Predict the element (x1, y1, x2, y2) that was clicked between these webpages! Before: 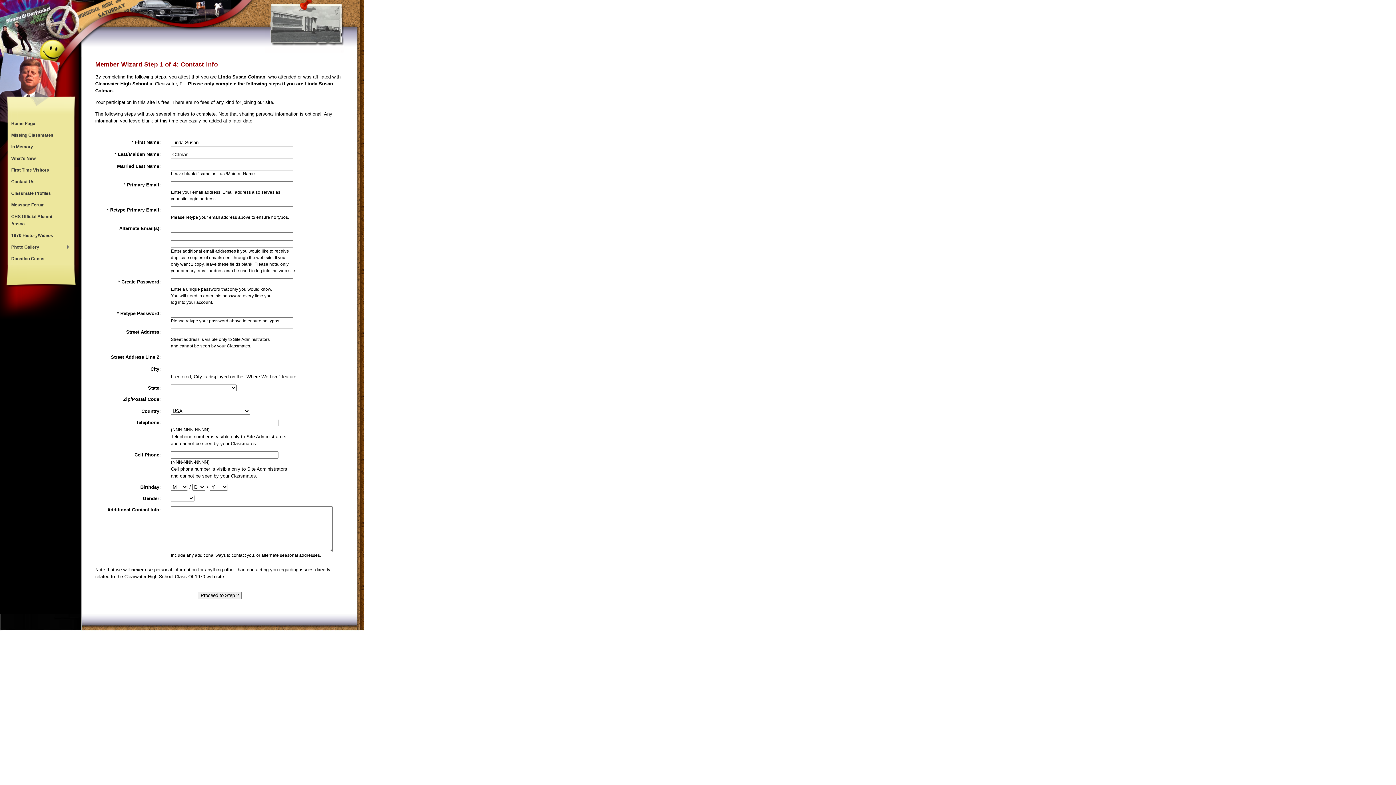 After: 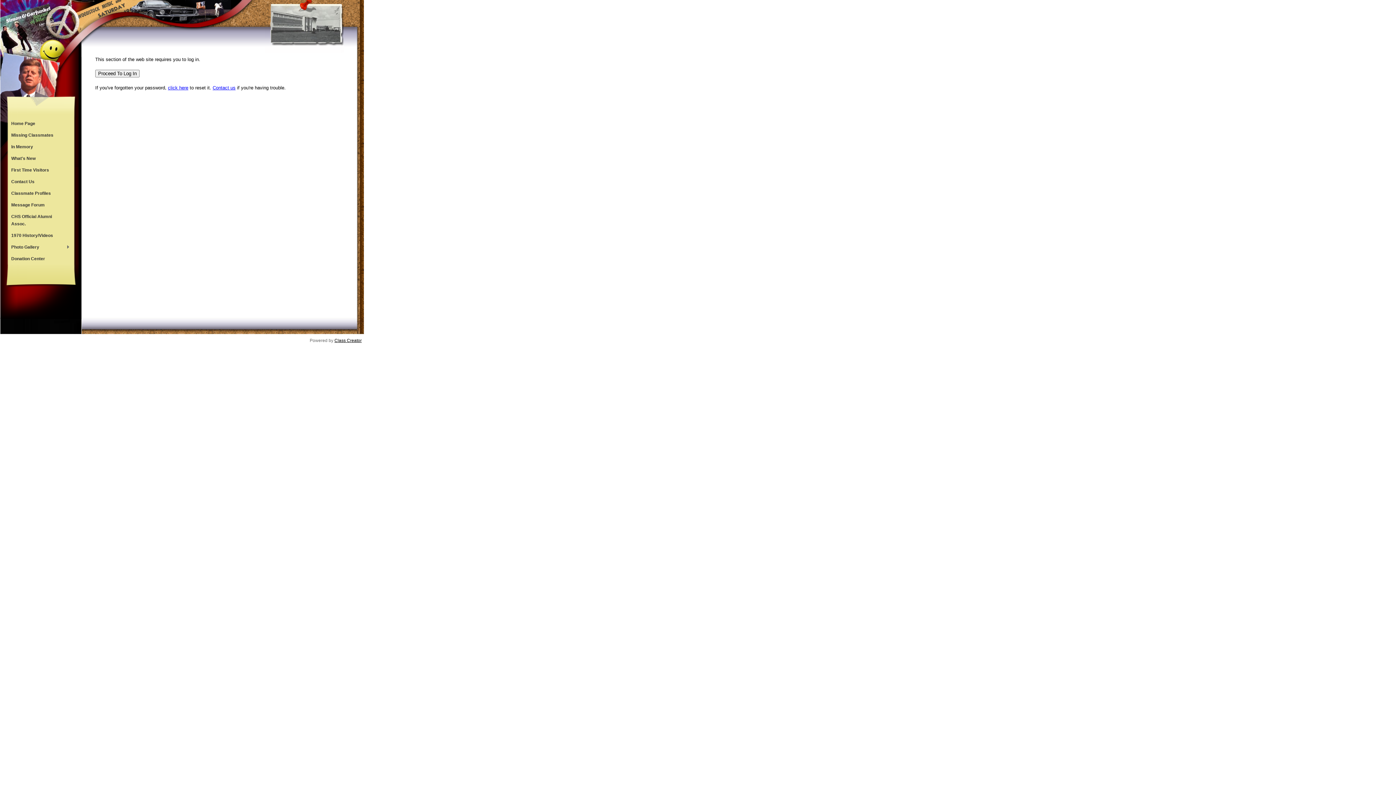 Action: label: In Memory bbox: (7, 141, 73, 152)